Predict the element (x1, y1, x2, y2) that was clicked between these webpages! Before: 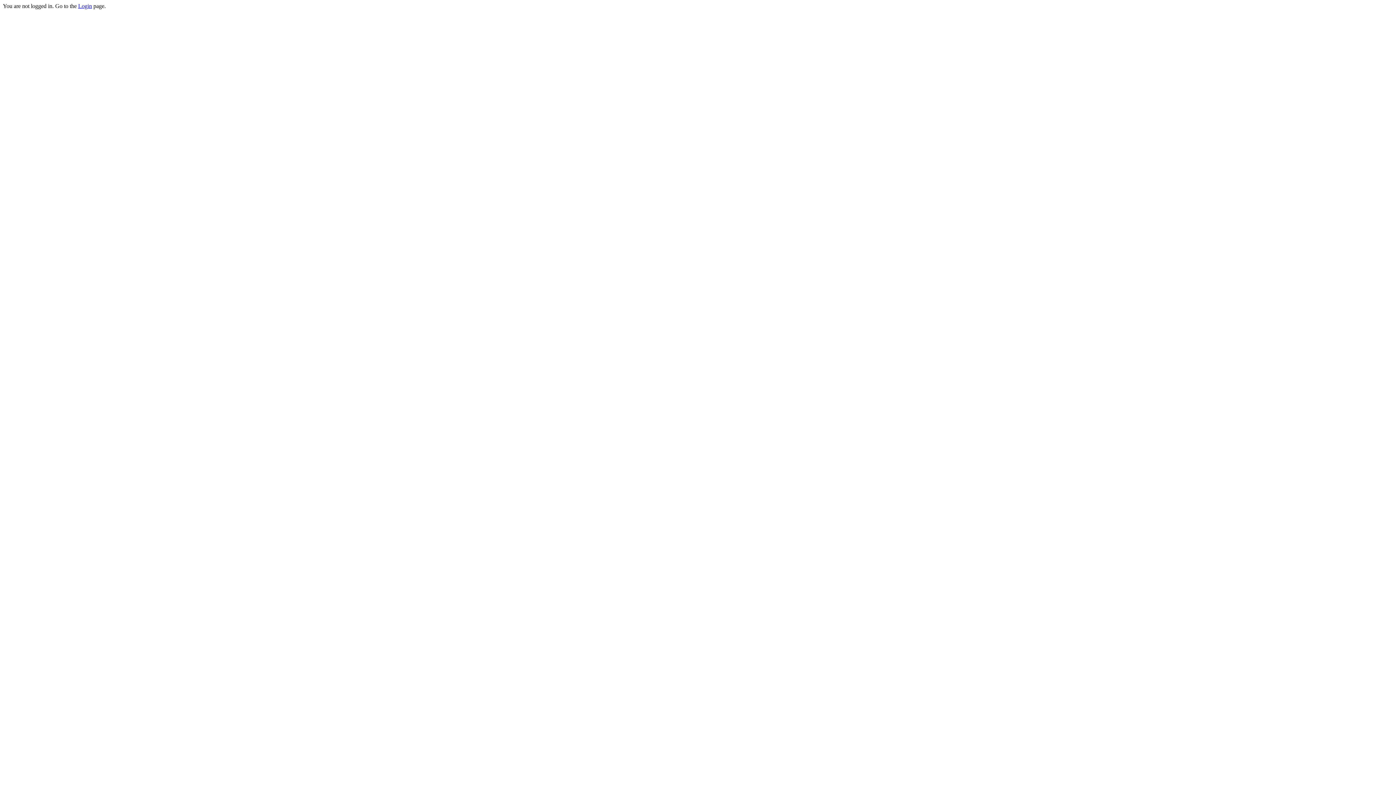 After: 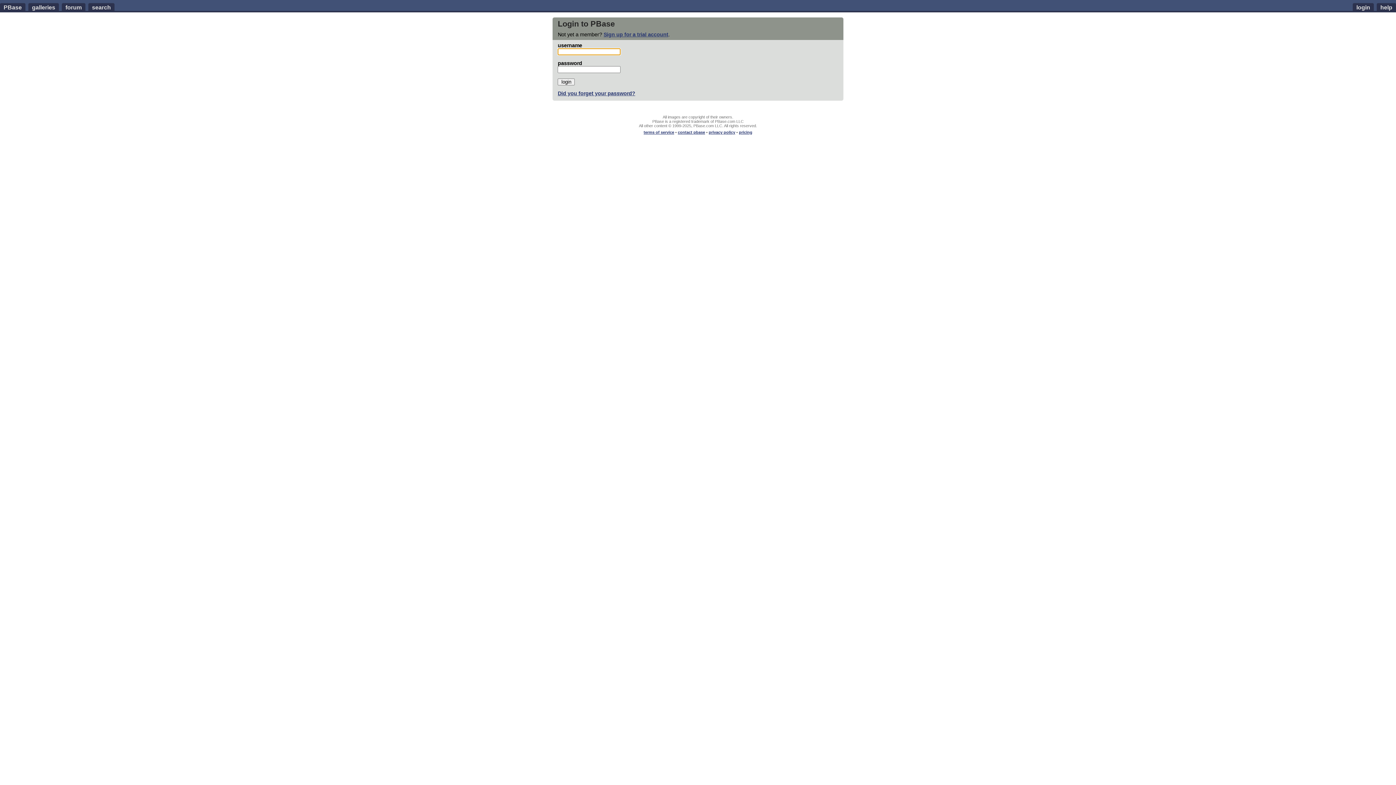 Action: bbox: (78, 2, 92, 9) label: Login